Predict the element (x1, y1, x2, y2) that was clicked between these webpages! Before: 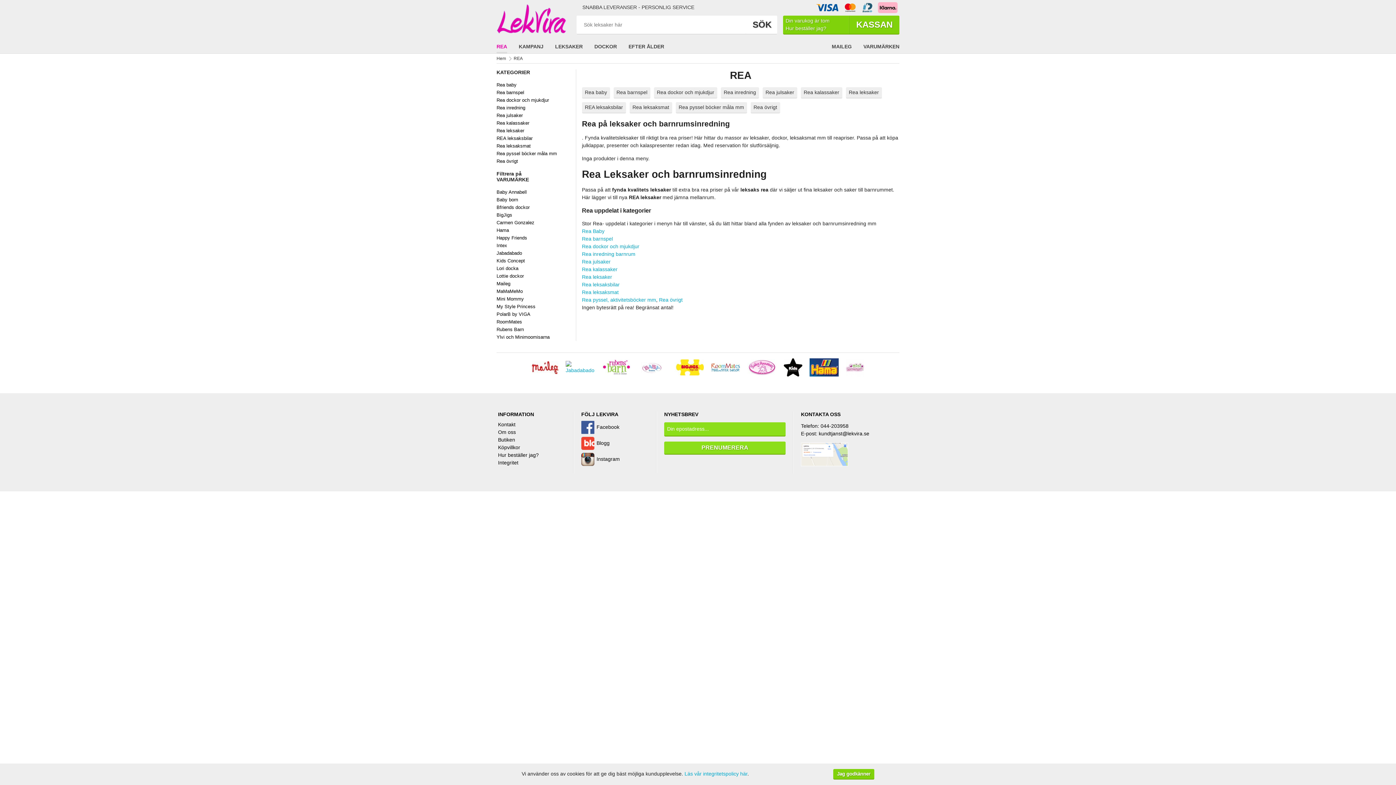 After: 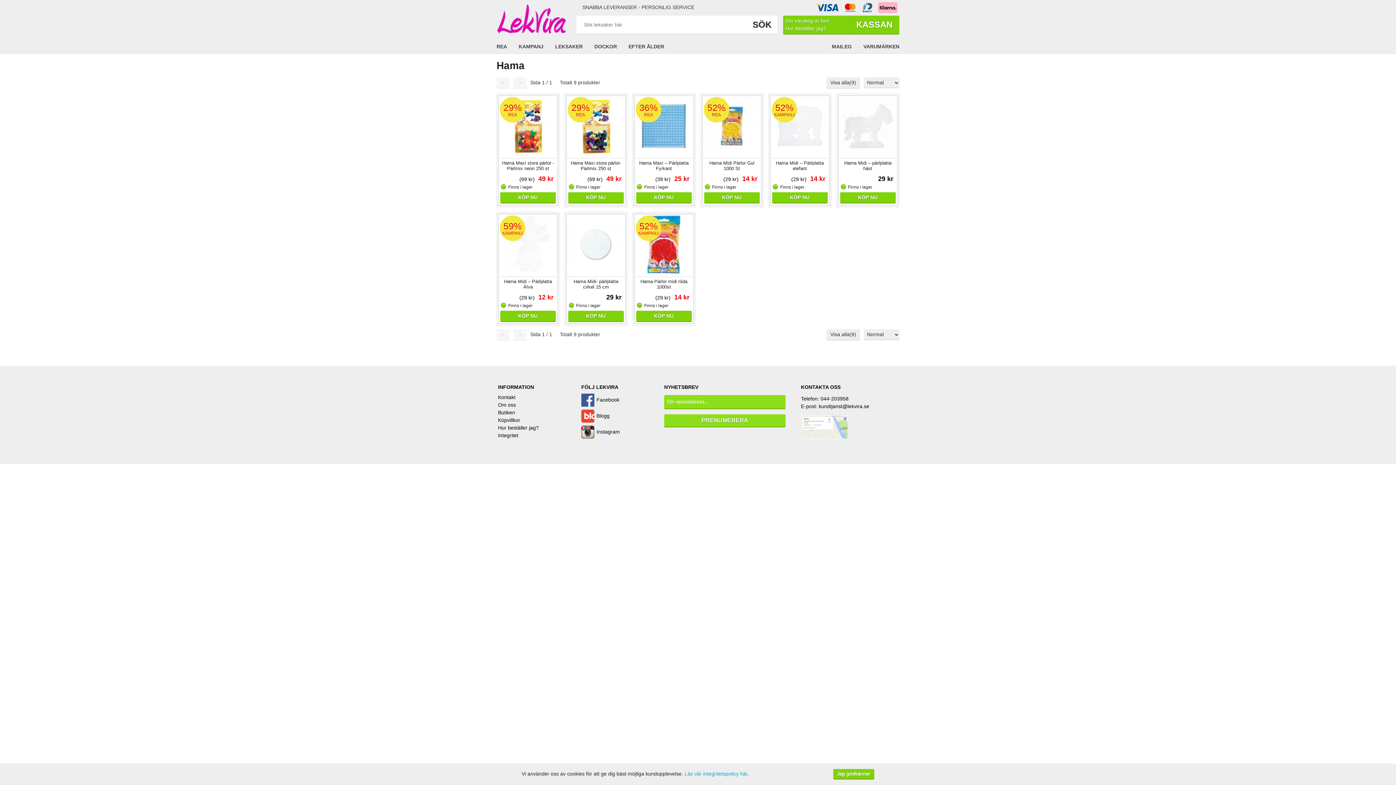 Action: bbox: (809, 364, 839, 370)